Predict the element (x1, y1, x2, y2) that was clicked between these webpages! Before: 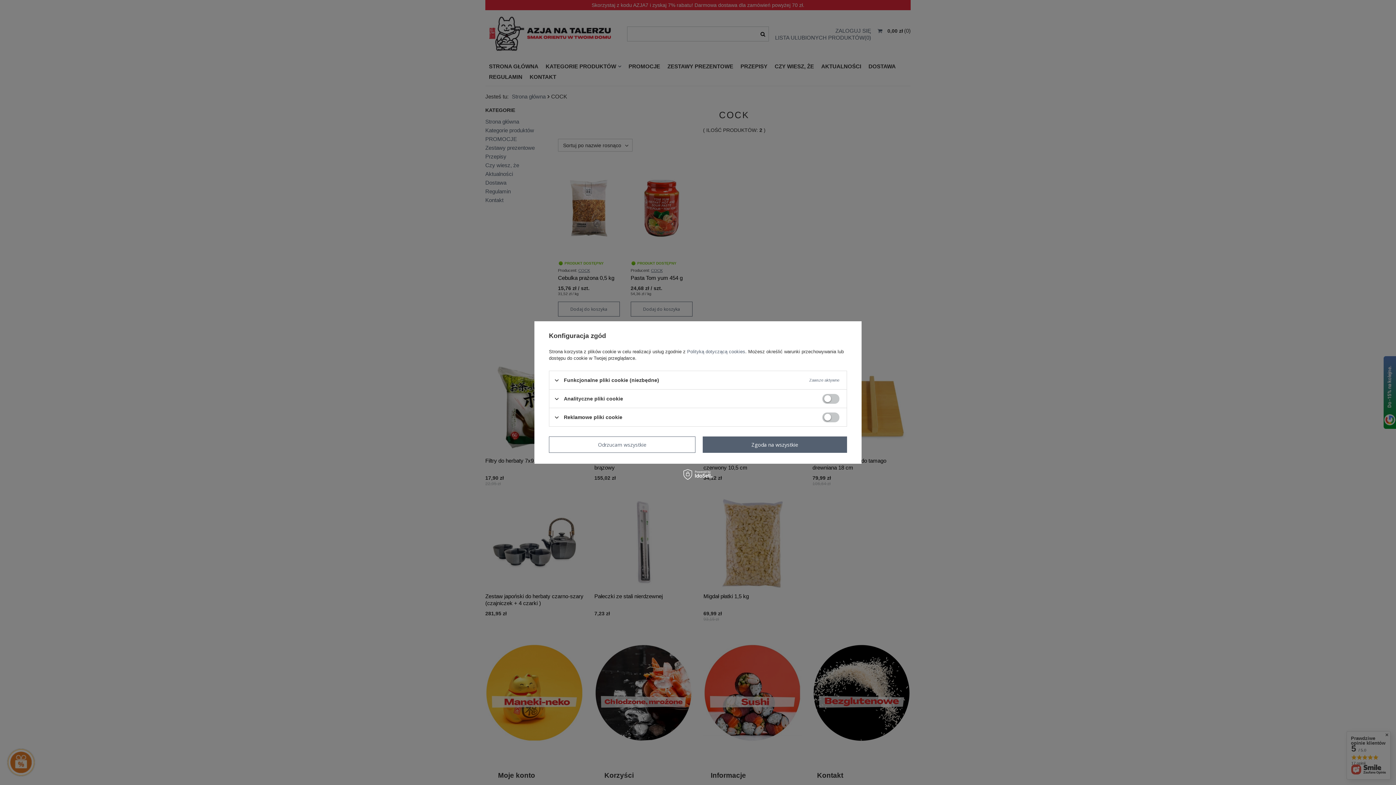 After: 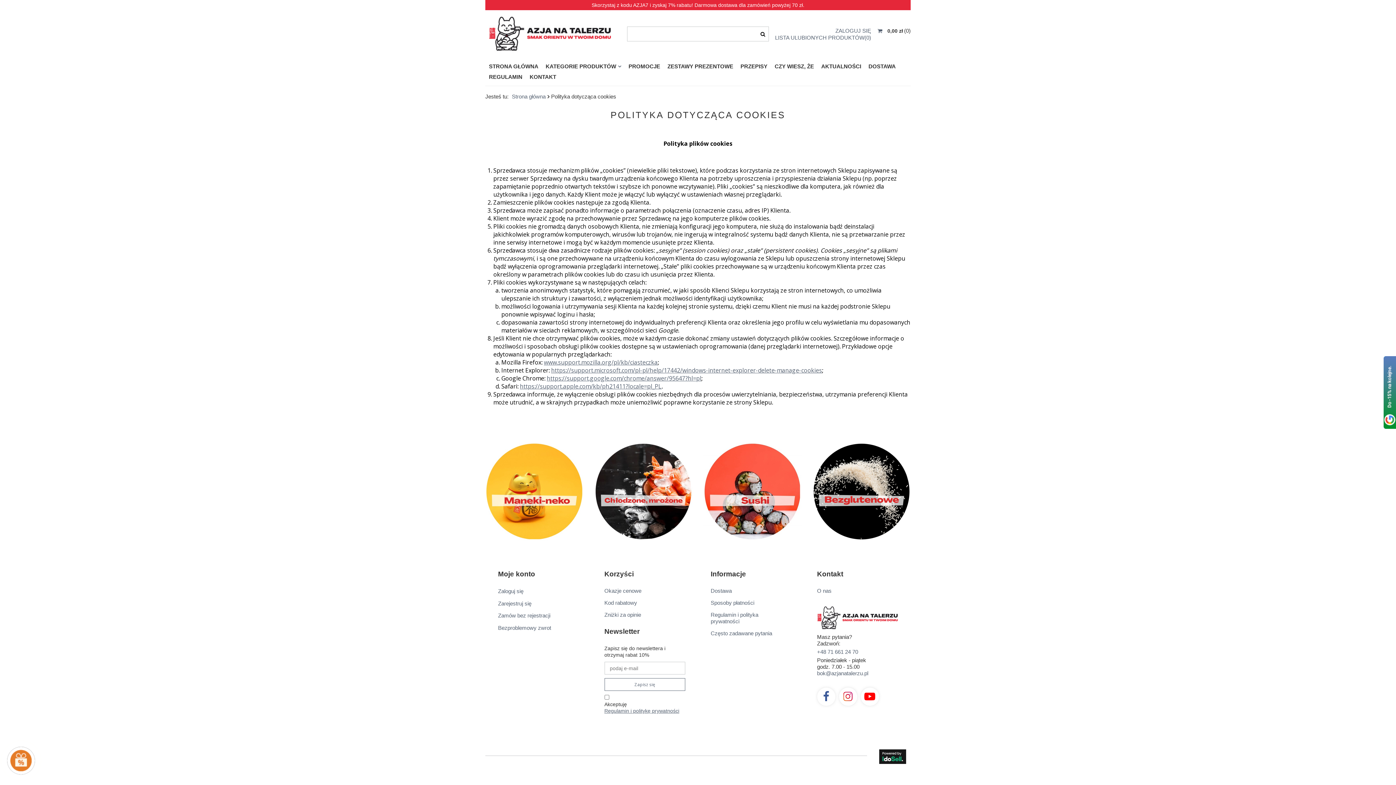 Action: label: Polityką dotyczącą cookies bbox: (687, 349, 745, 354)